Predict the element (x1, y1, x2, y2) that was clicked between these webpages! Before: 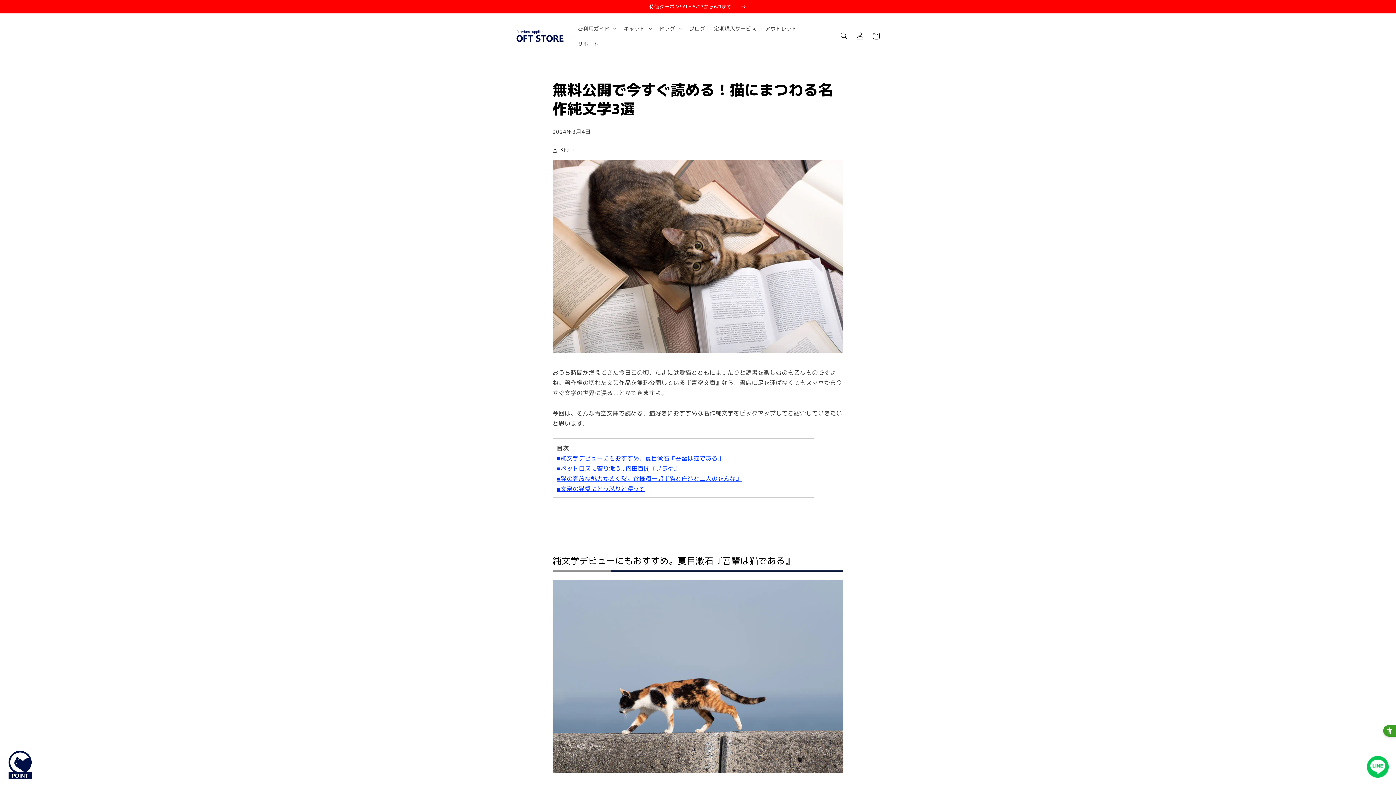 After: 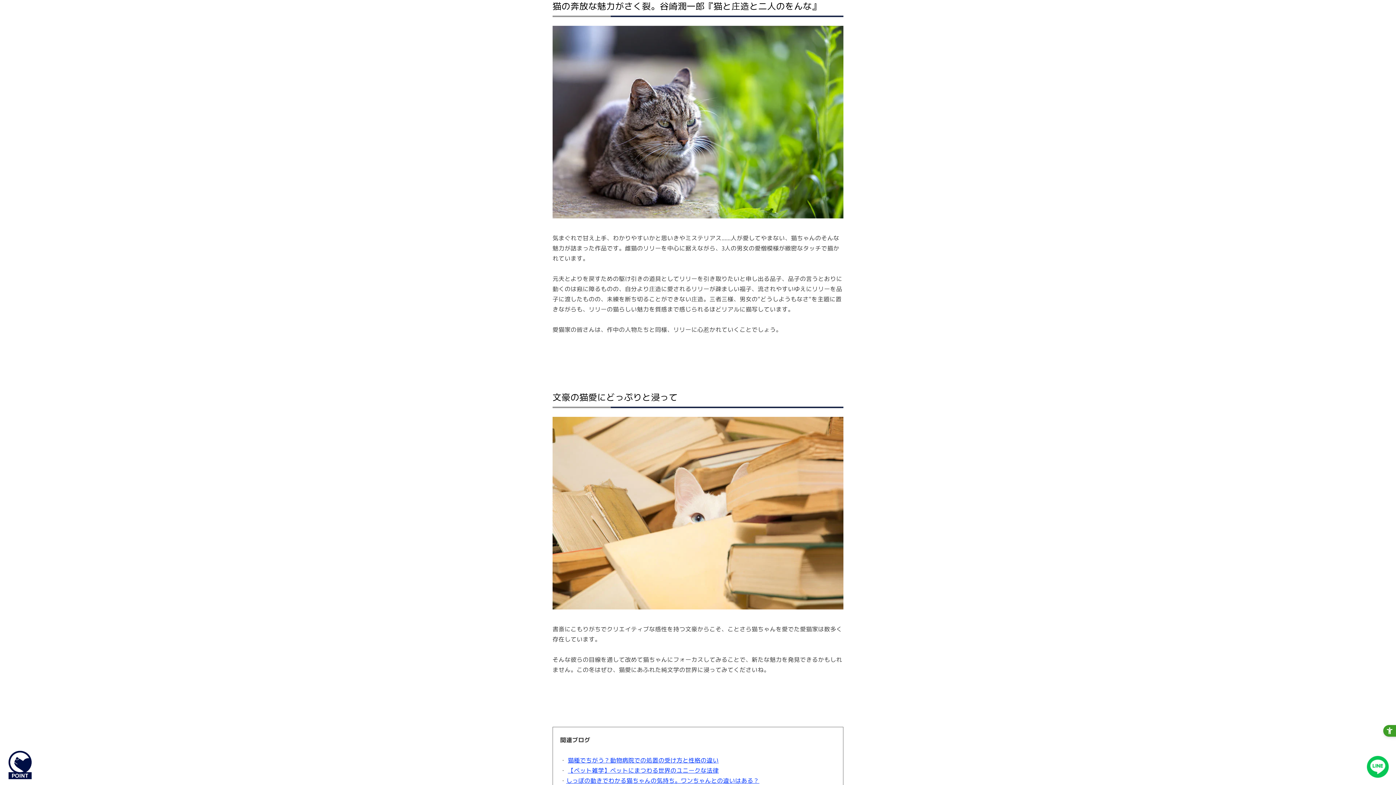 Action: bbox: (557, 474, 742, 482) label: ■猫の奔放な魅力がさく裂。谷崎潤一郎『猫と庄造と二人のをんな』